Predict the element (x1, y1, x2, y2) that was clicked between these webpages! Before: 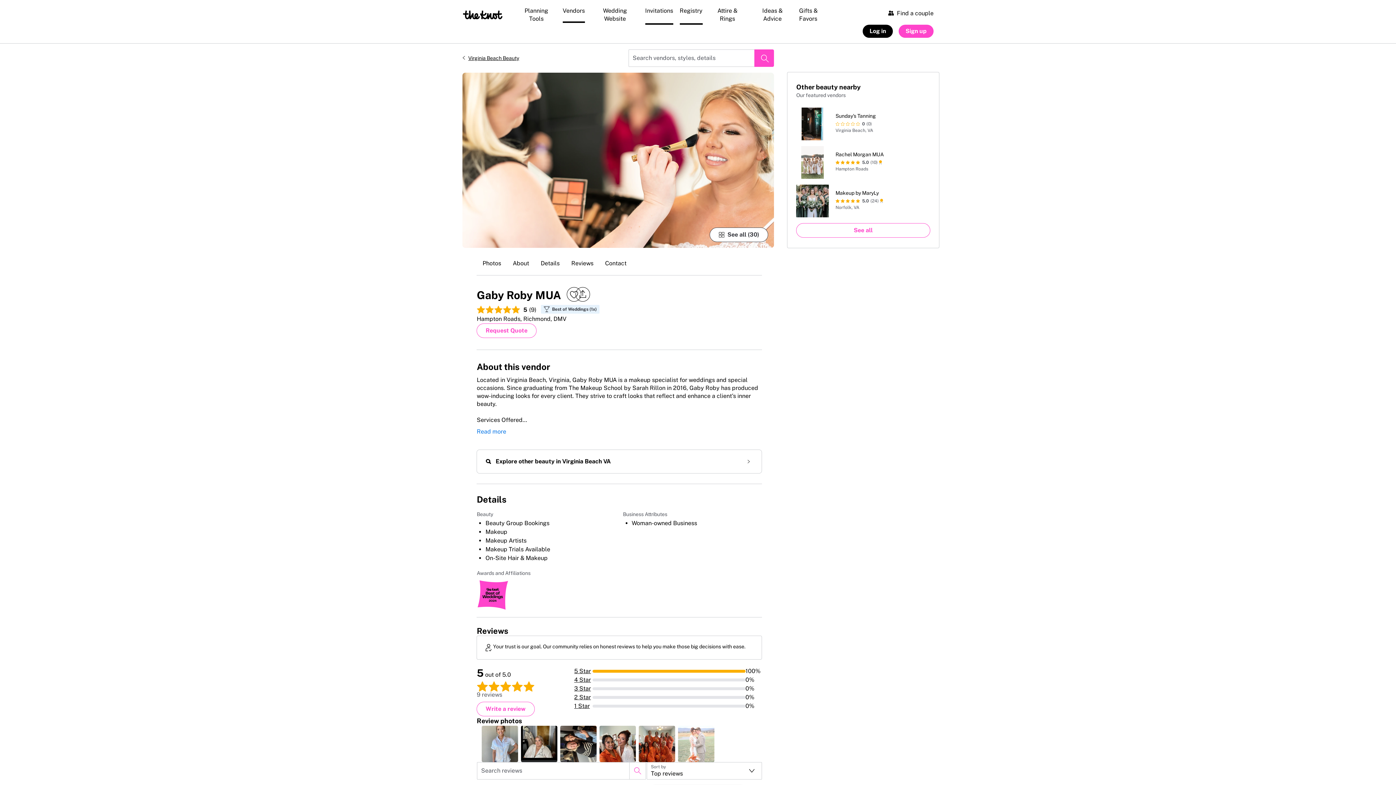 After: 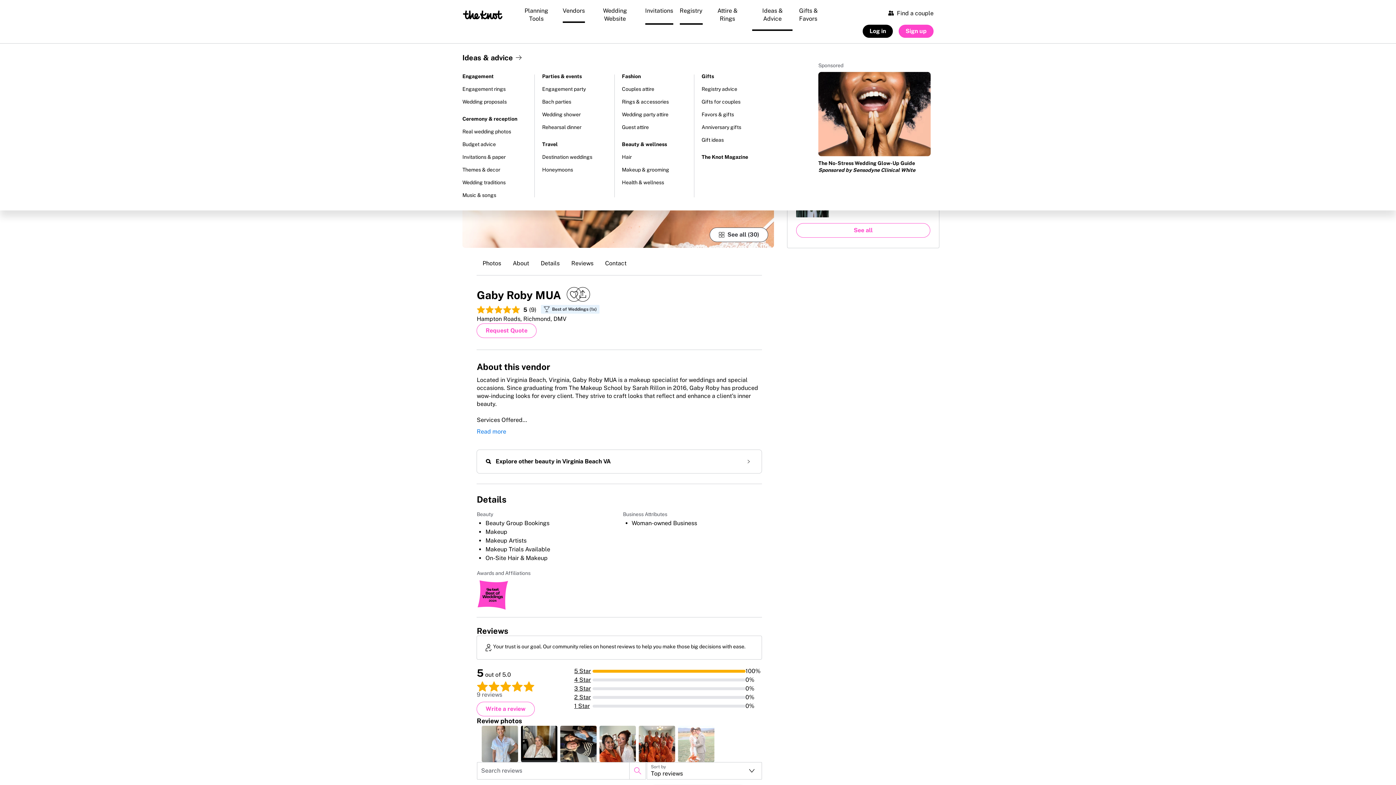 Action: label: Ideas & Advice bbox: (751, 1, 794, 30)